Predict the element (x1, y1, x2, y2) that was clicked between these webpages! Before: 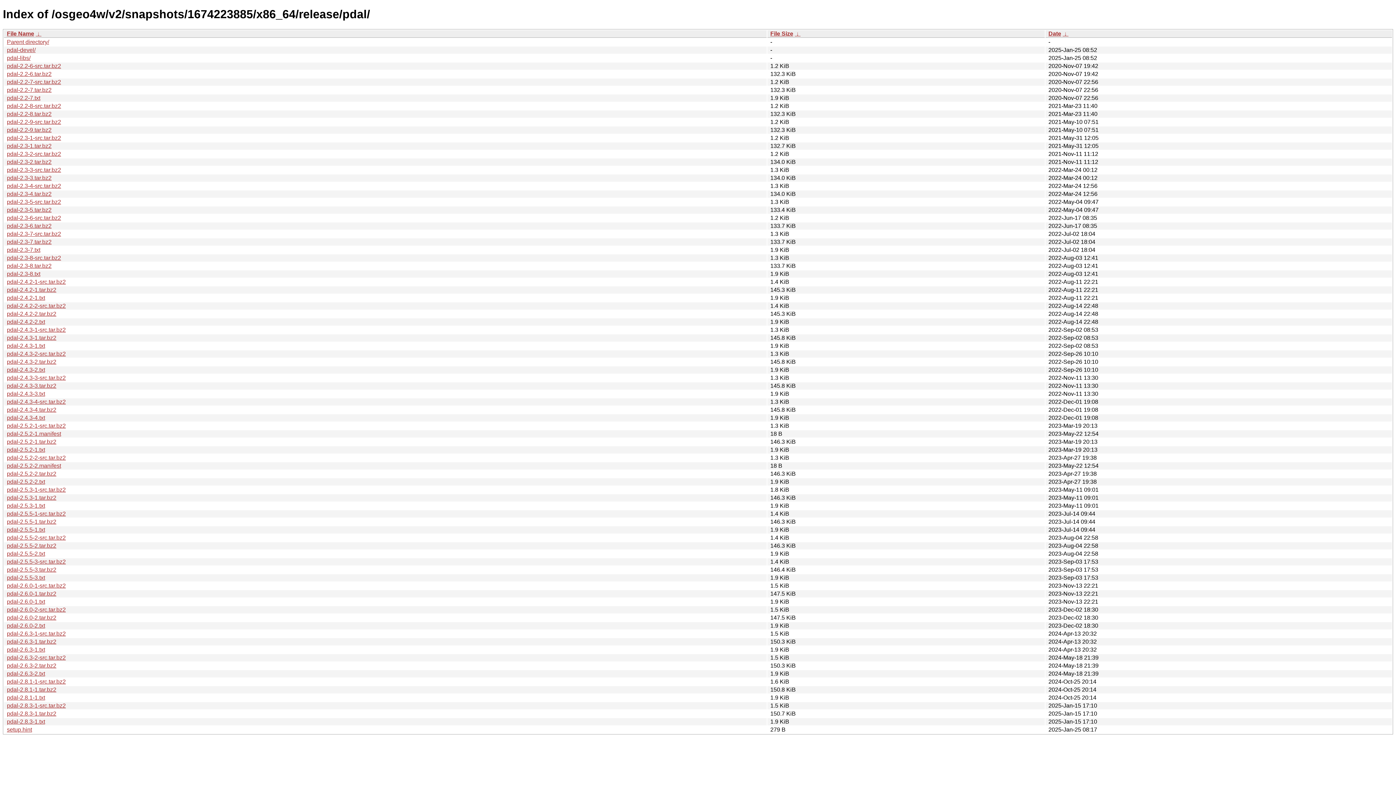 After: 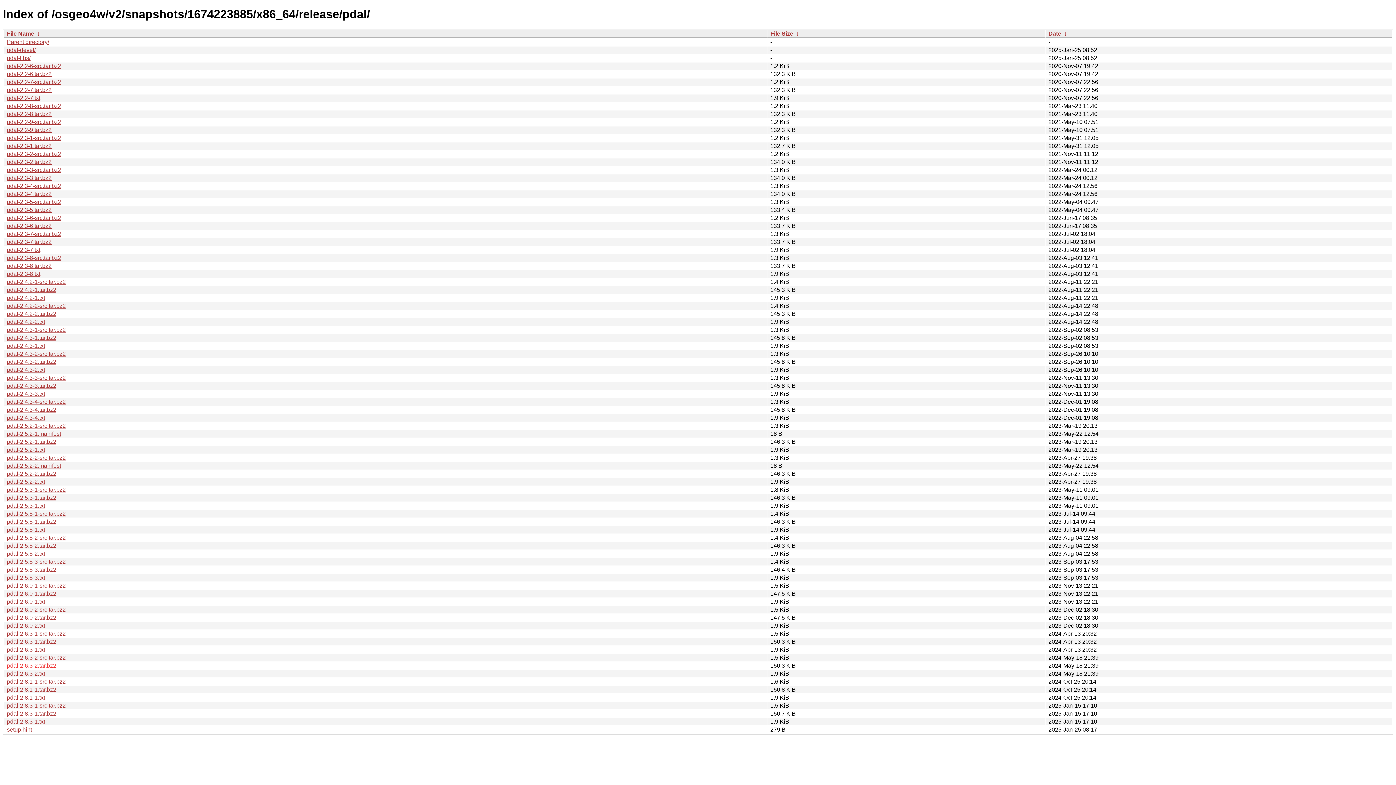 Action: label: pdal-2.6.3-2.tar.bz2 bbox: (6, 662, 56, 669)